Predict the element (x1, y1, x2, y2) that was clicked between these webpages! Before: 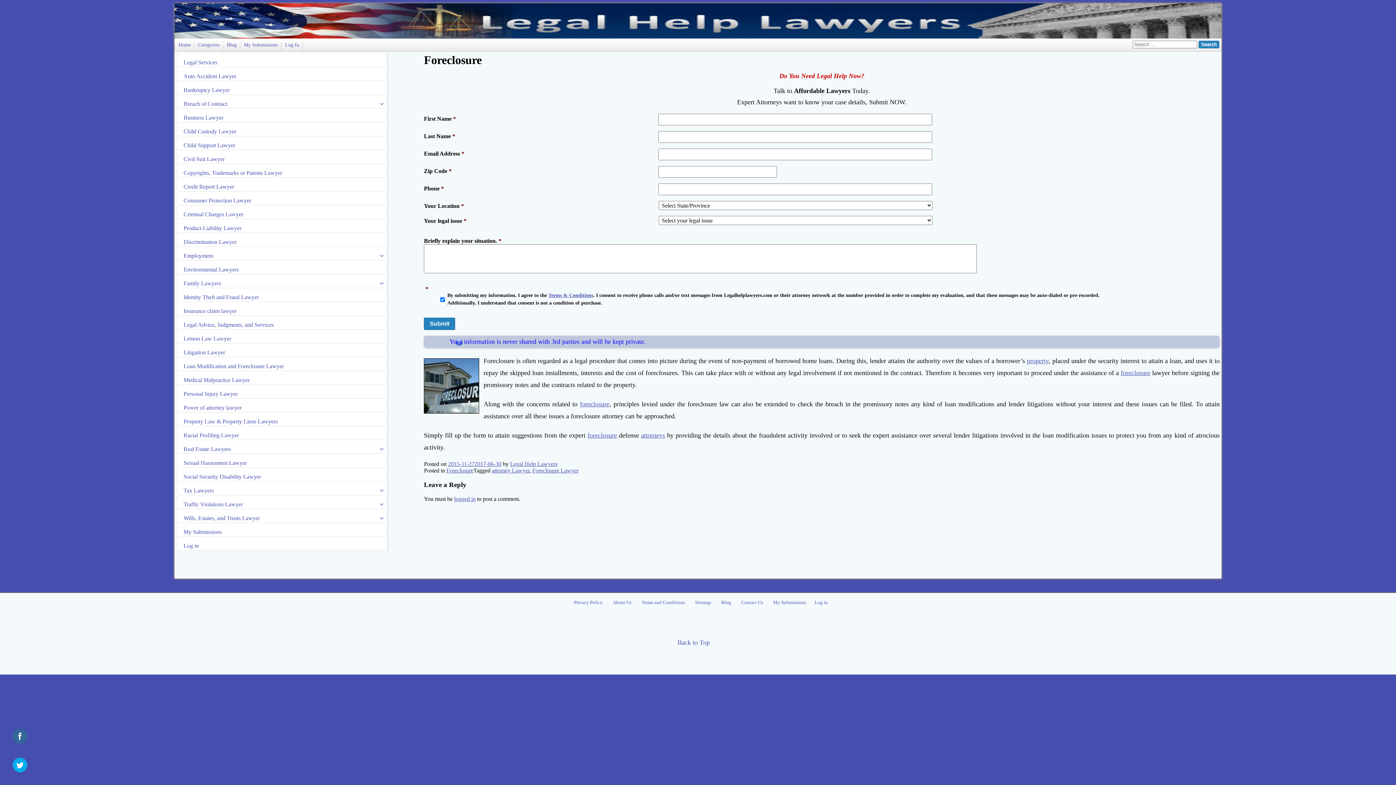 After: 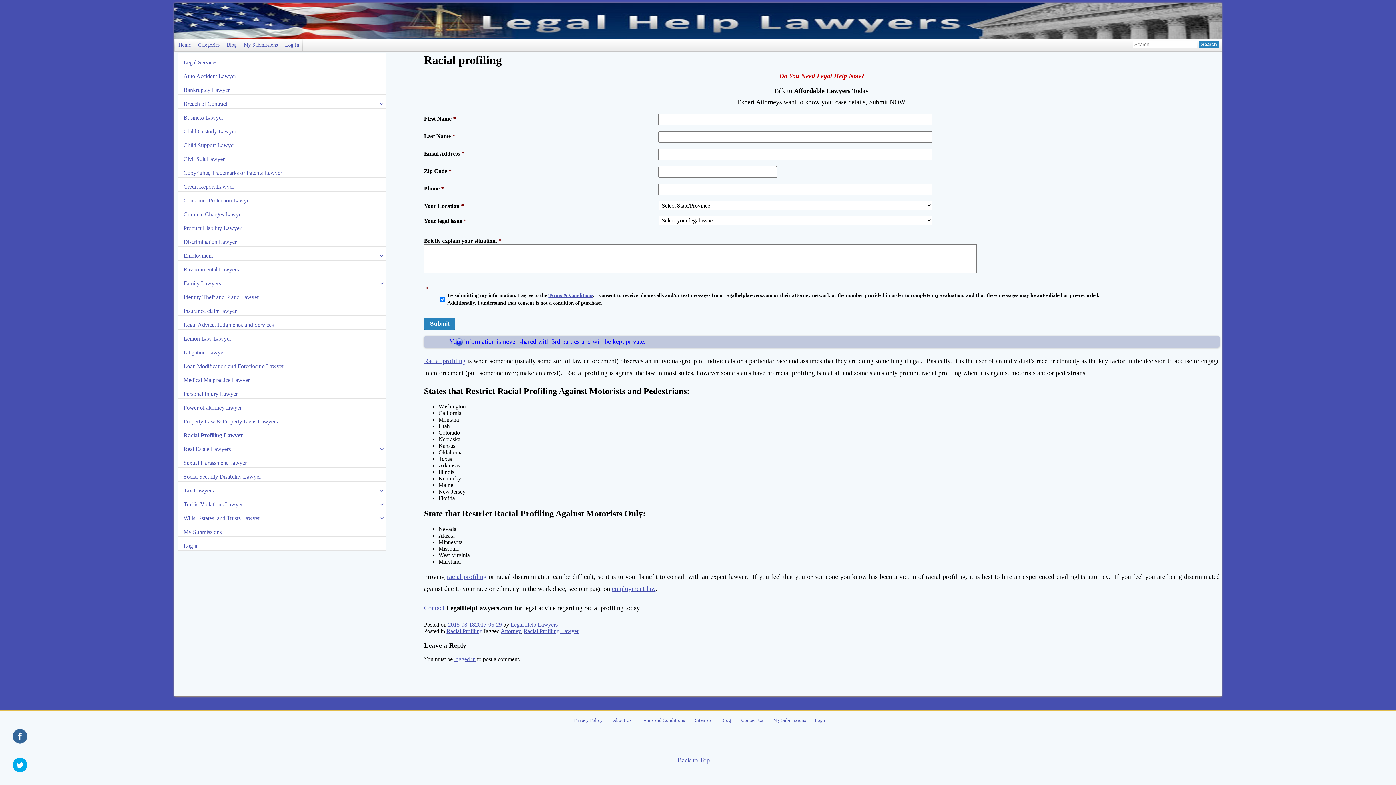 Action: label: Racial Profiling Lawyer bbox: (183, 432, 384, 438)